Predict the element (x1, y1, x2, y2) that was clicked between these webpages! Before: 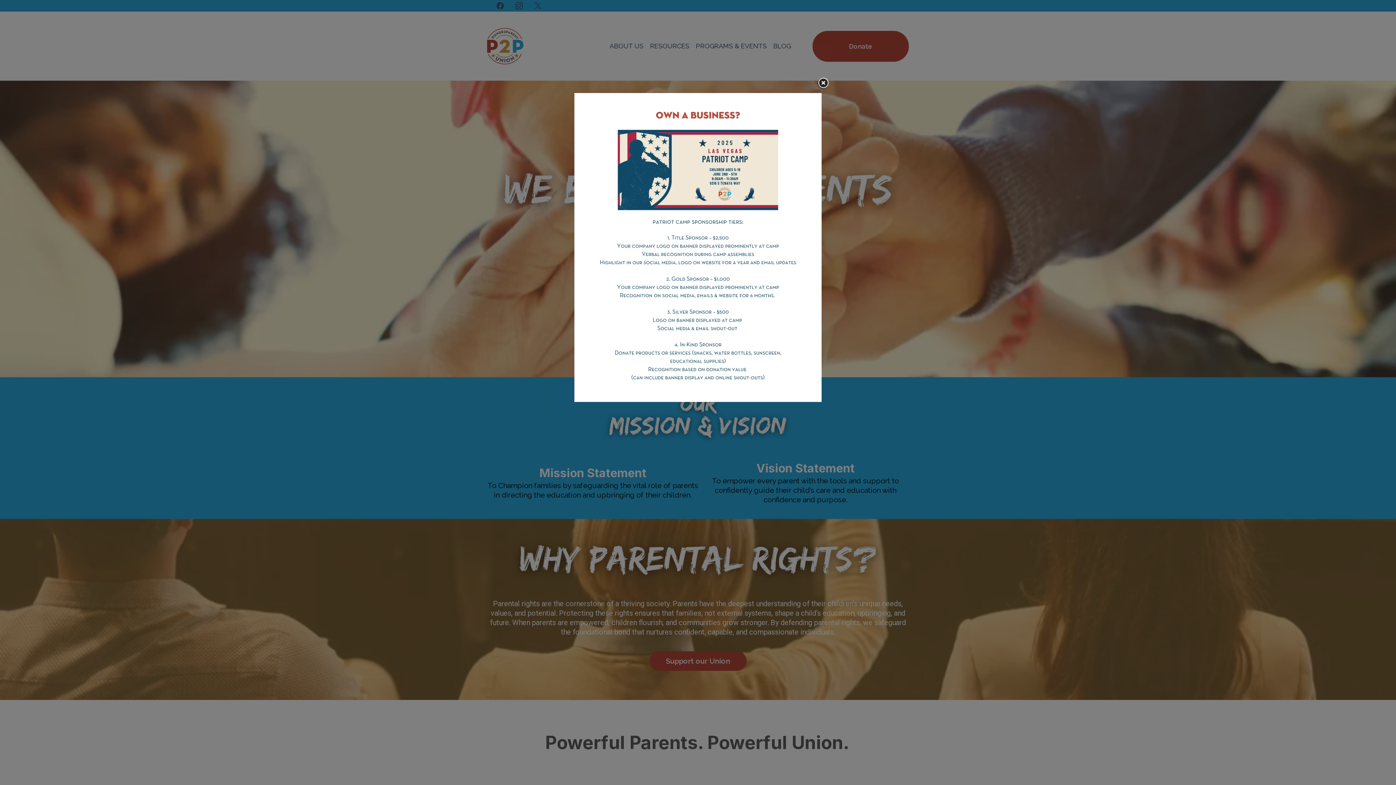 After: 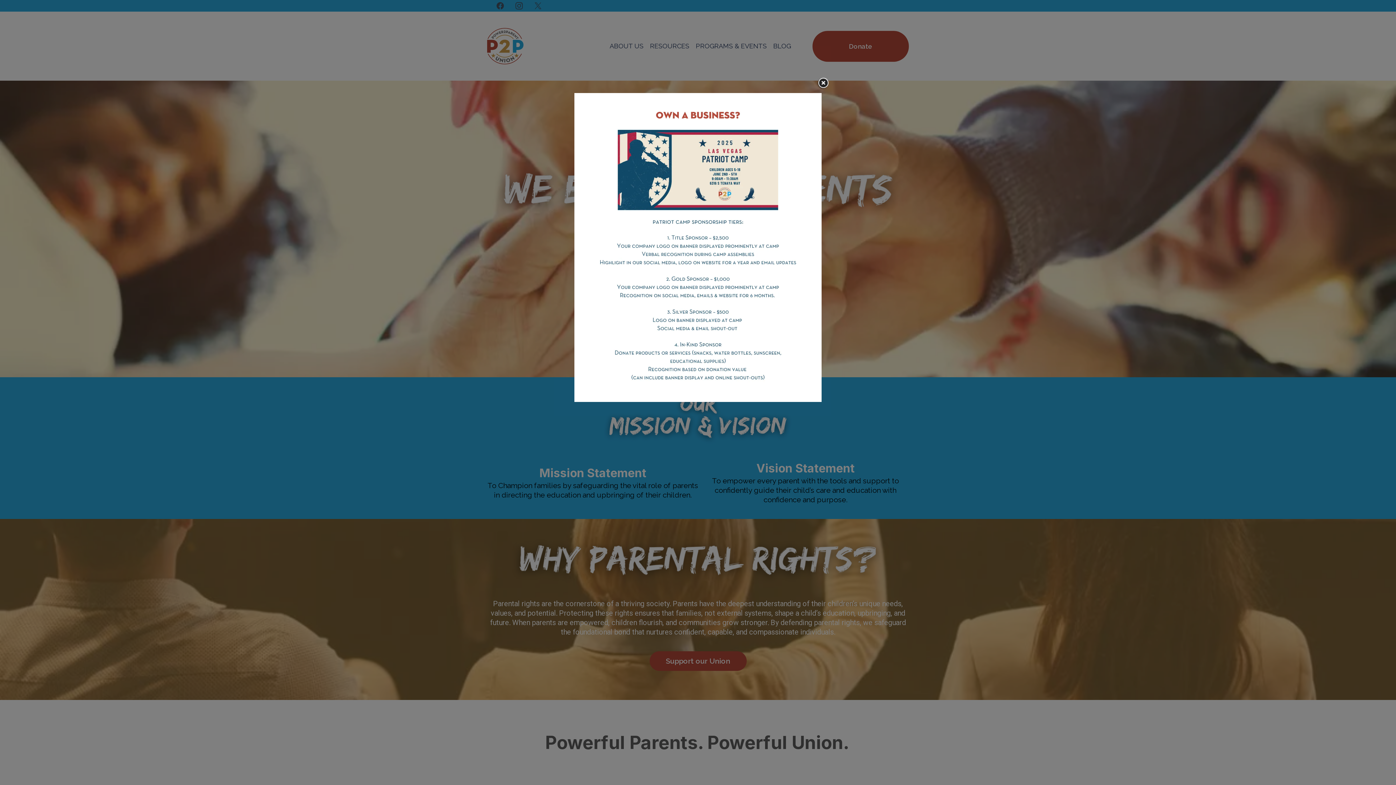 Action: bbox: (574, 93, 821, 402) label: https://secure.anedot.com/power2parentunion-501-c-3/donate